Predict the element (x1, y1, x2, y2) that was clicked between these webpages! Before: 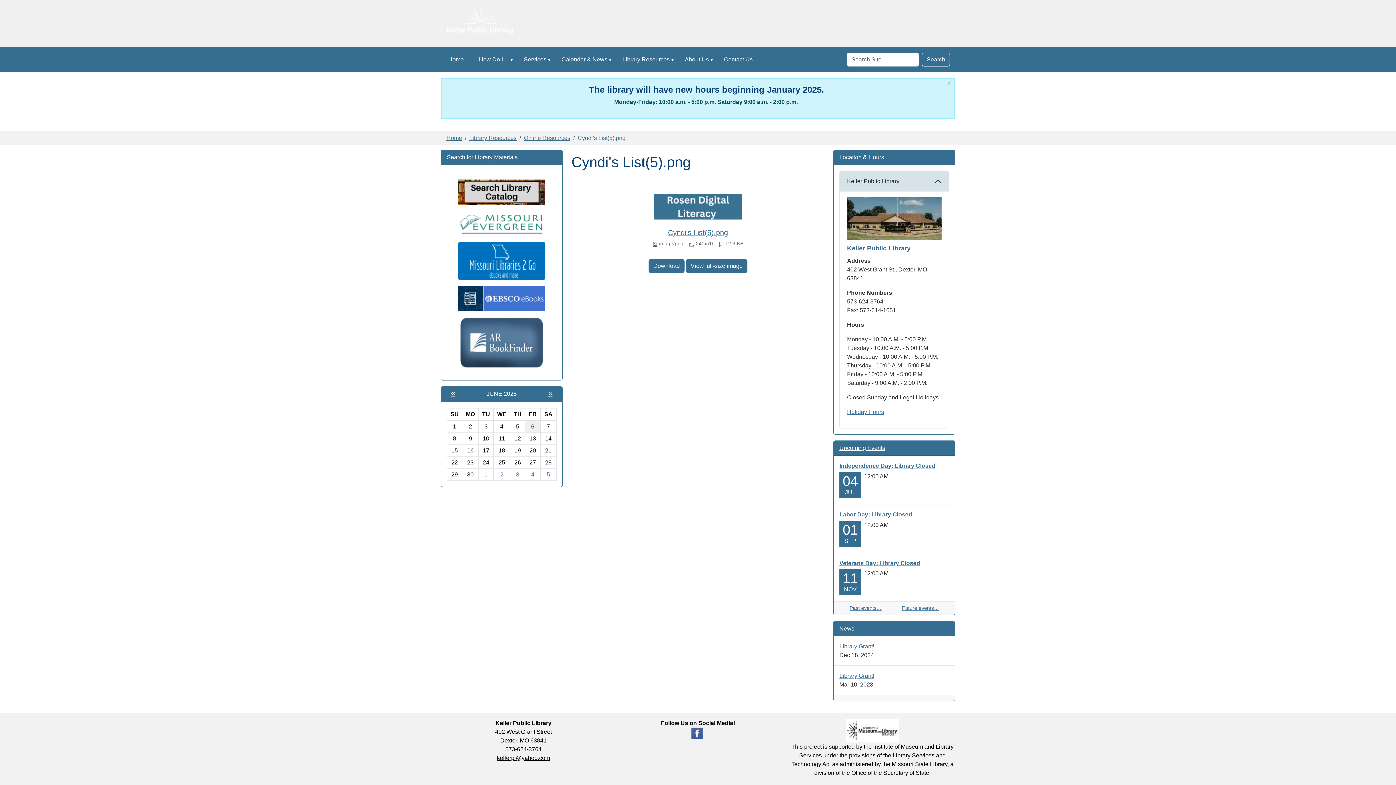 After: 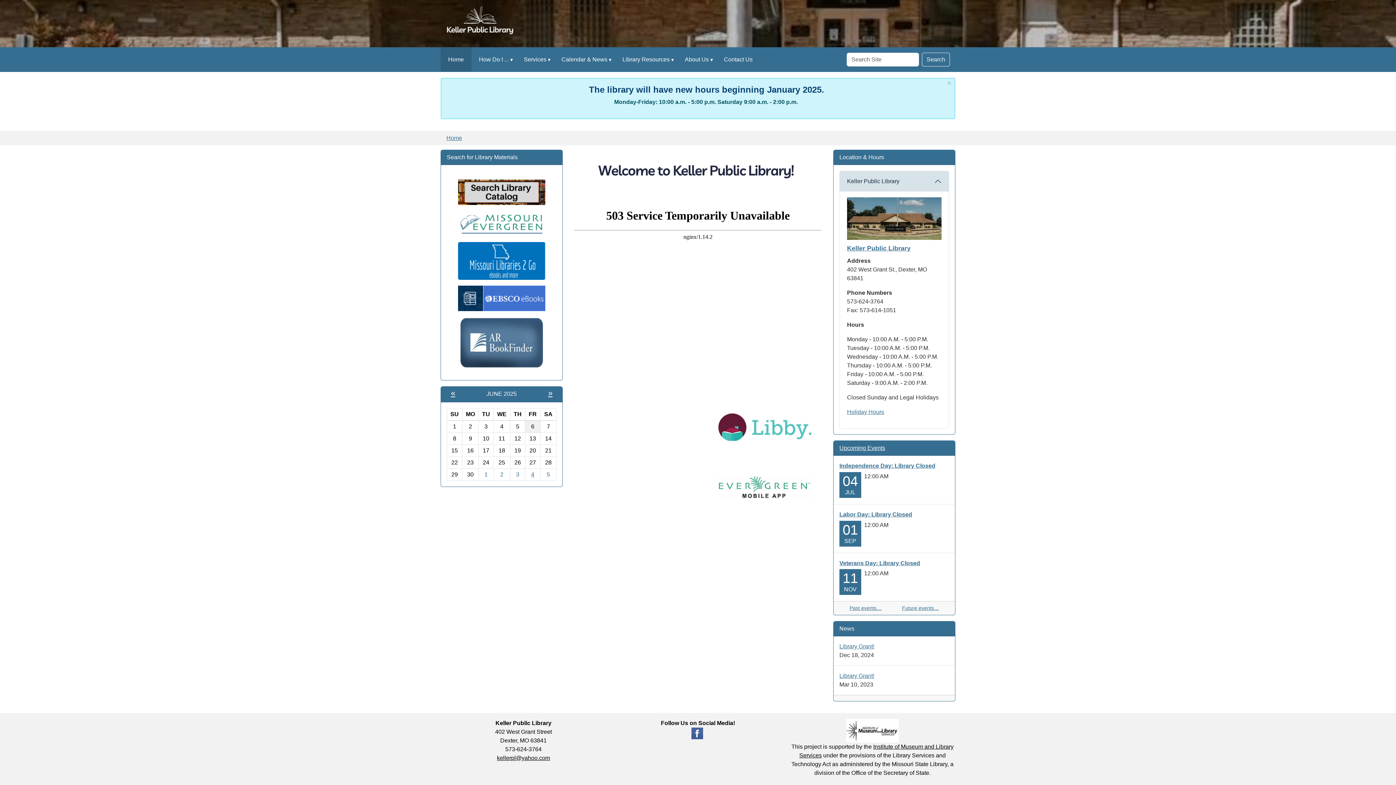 Action: label: Home bbox: (446, 134, 462, 141)